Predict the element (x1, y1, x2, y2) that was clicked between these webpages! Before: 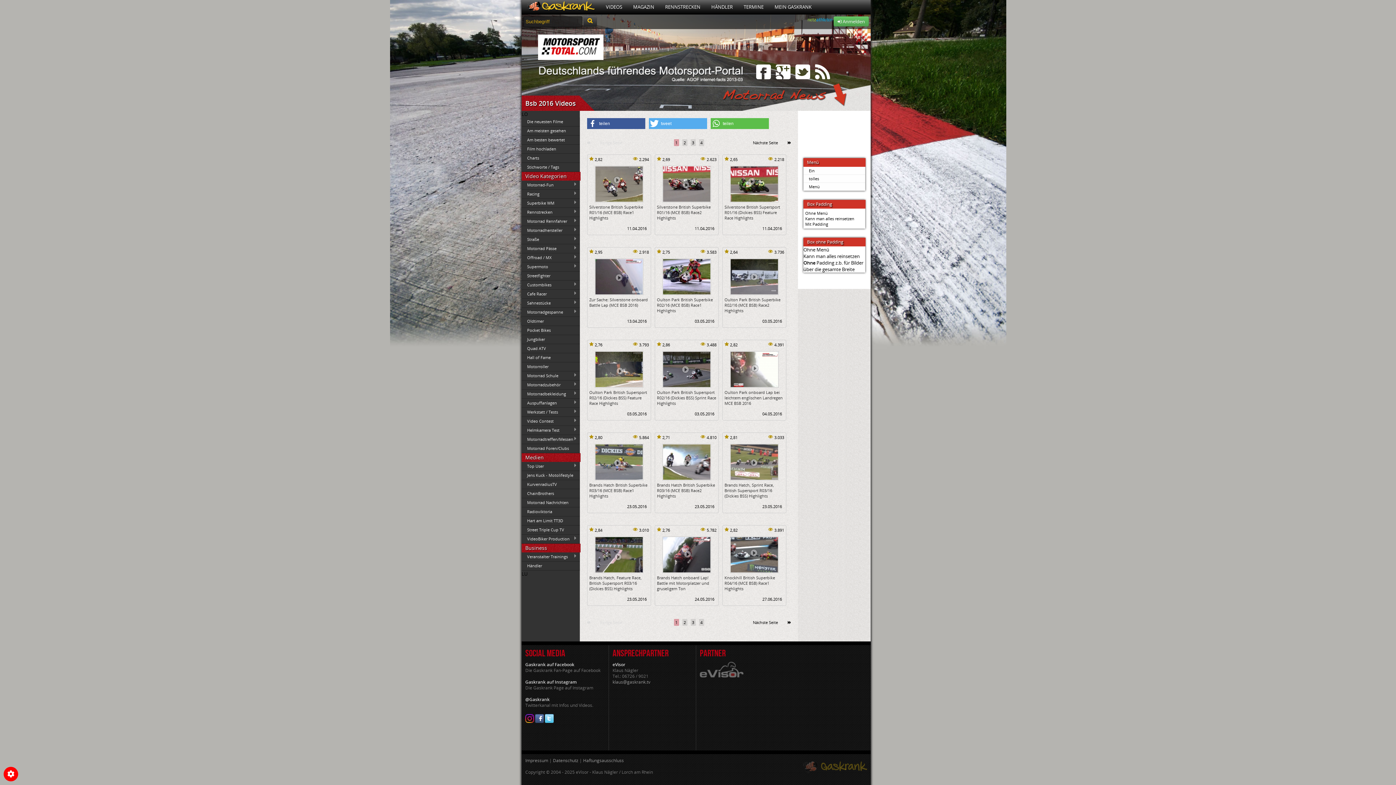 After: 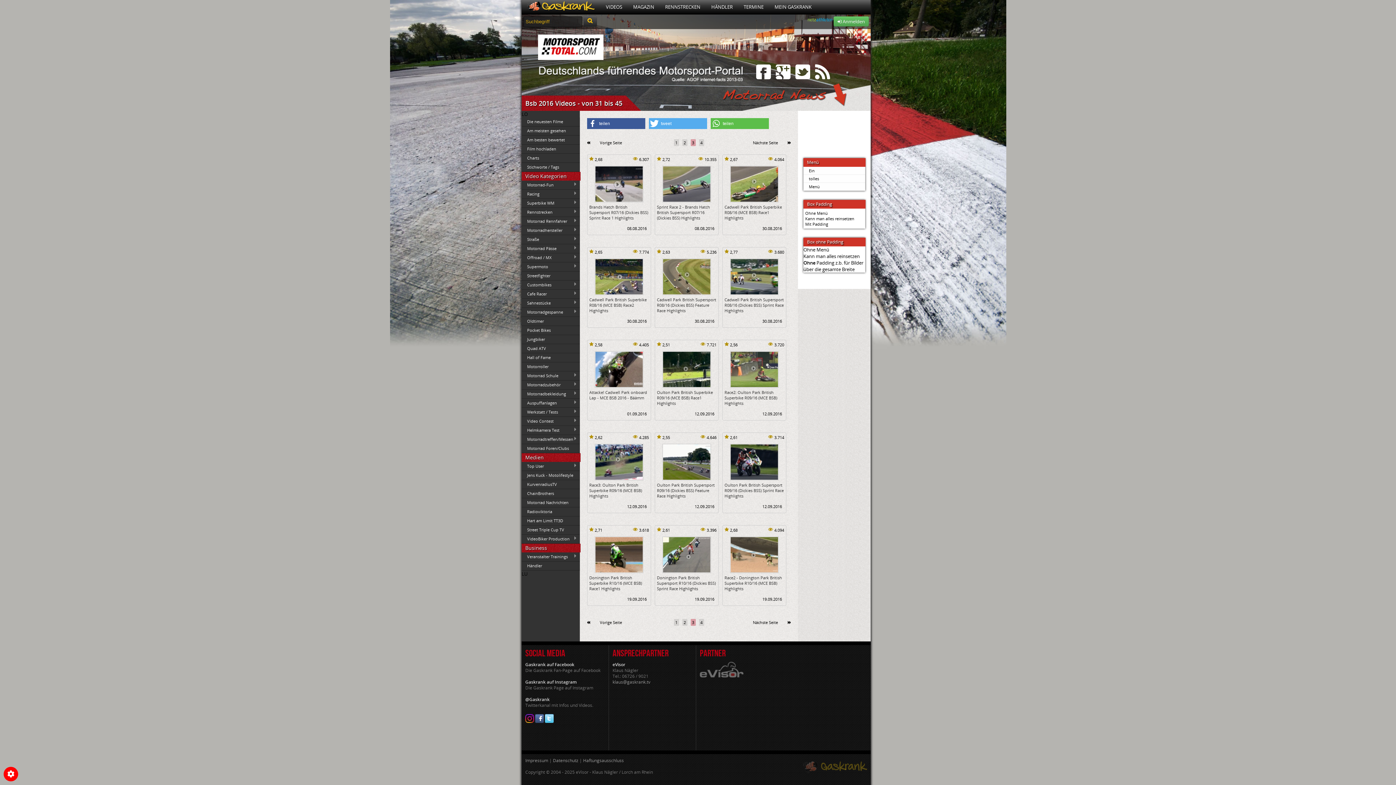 Action: bbox: (690, 619, 695, 626) label: 3